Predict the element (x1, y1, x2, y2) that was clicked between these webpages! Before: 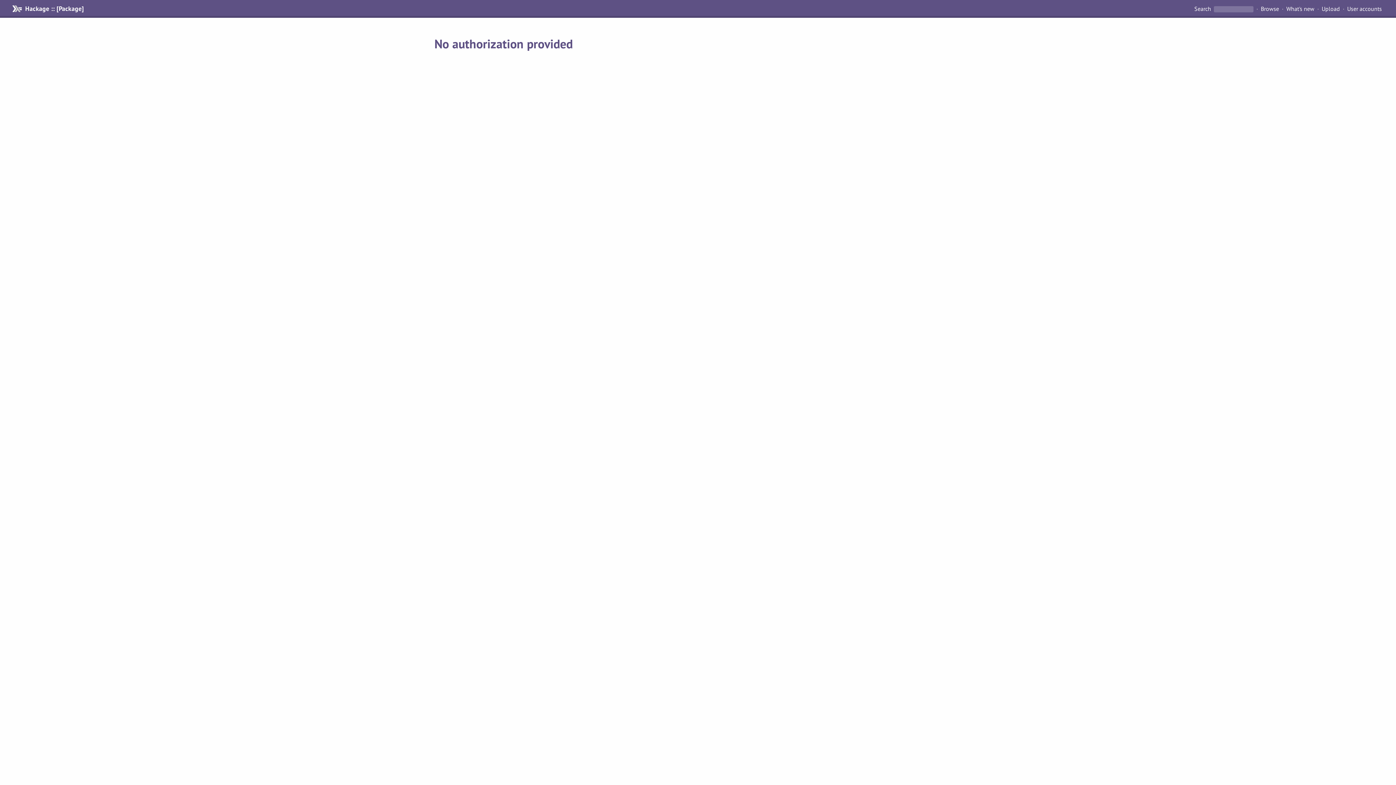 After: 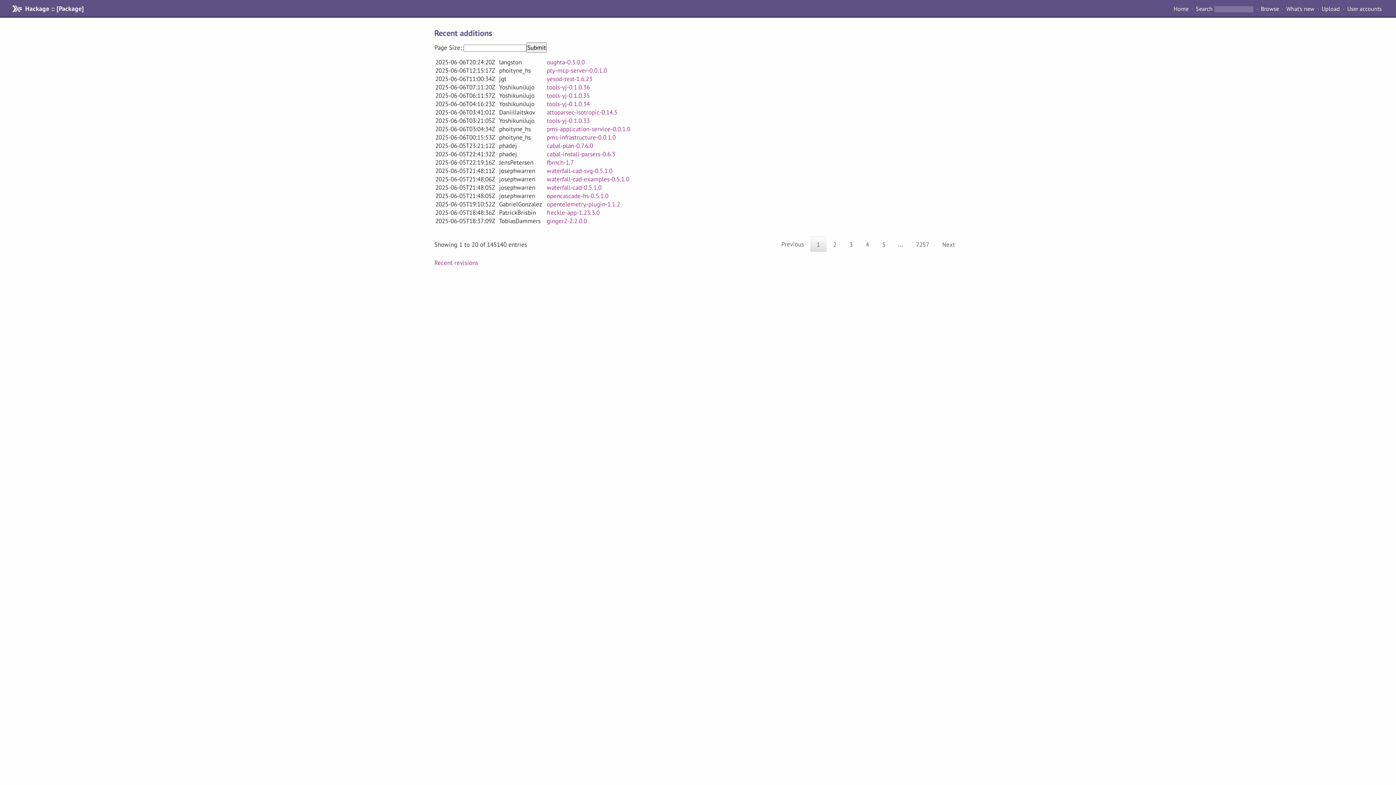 Action: bbox: (1283, 4, 1317, 13) label: What's new